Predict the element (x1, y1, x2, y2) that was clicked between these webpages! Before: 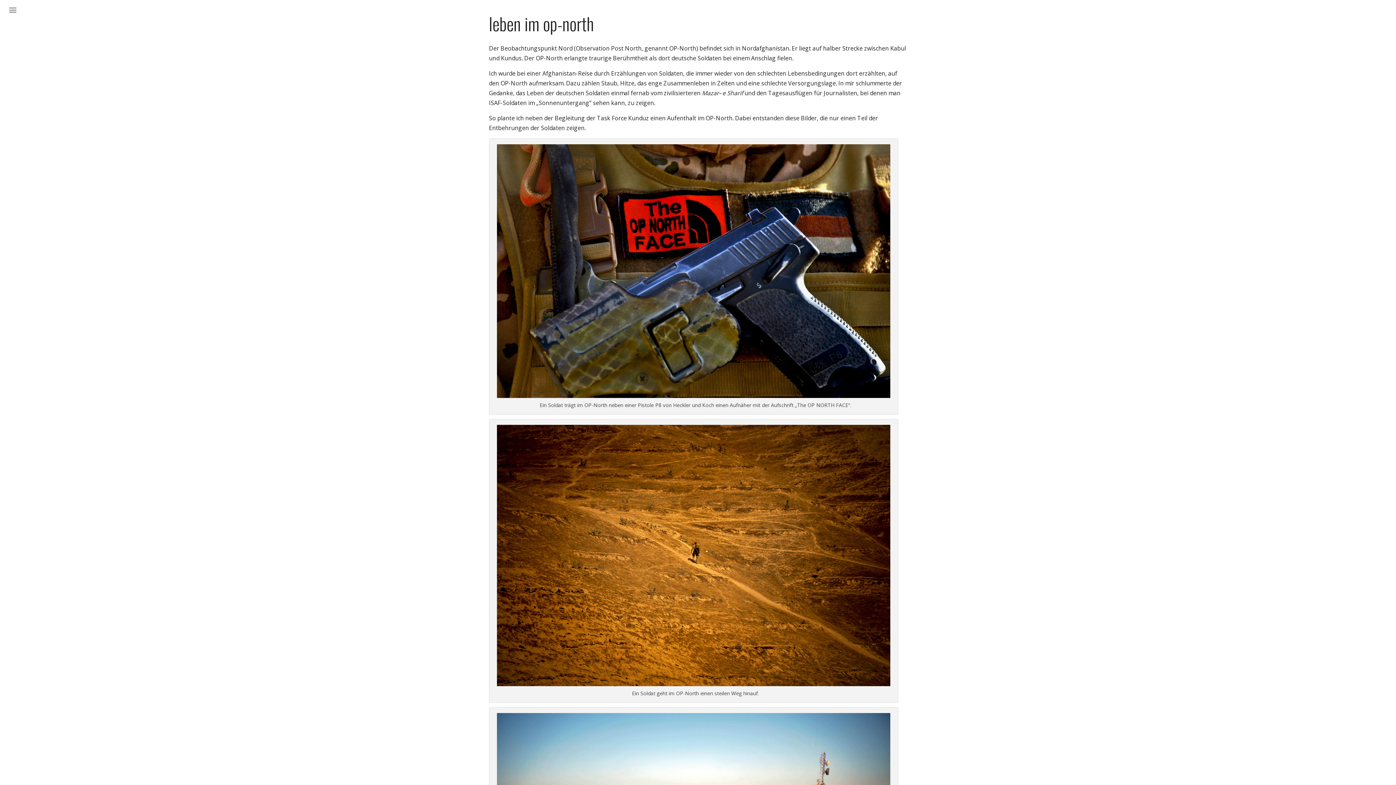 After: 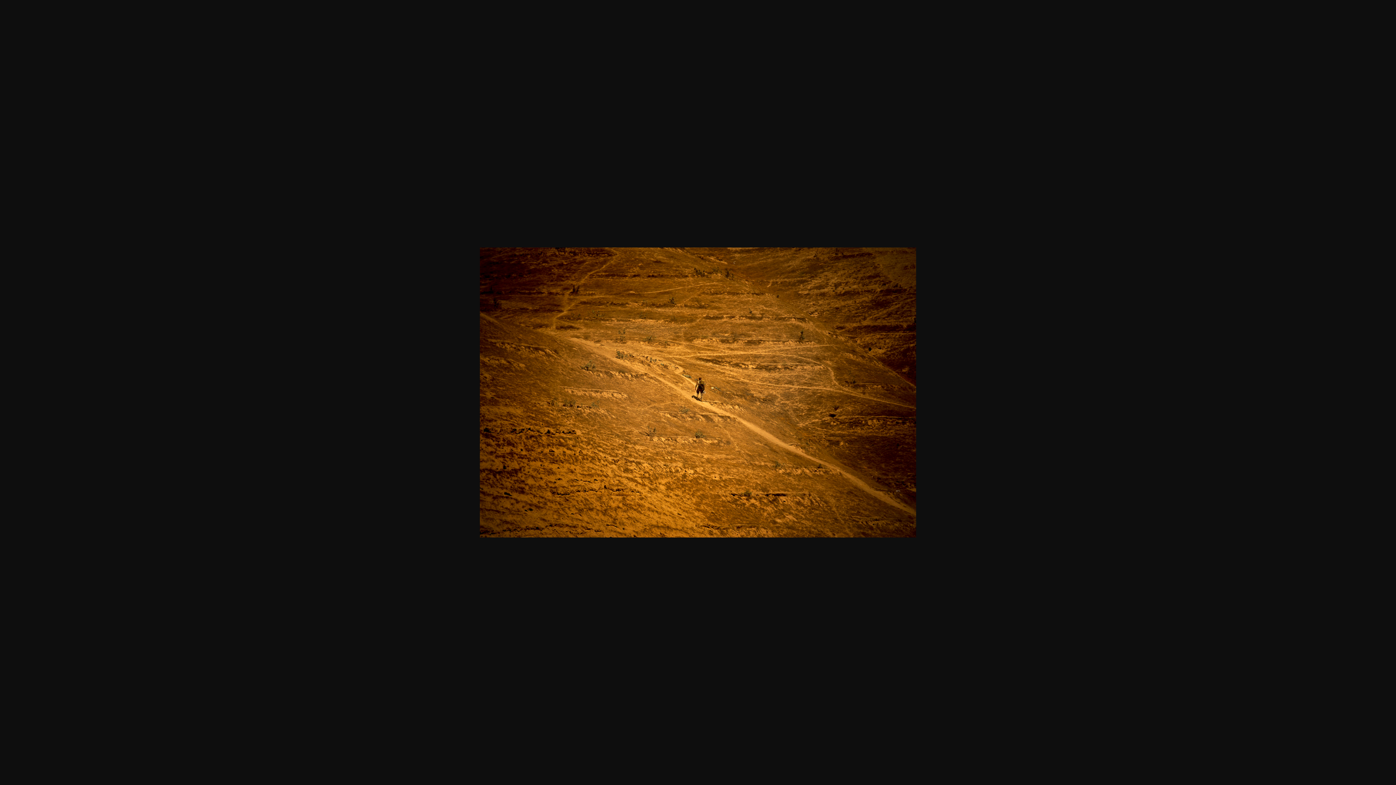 Action: bbox: (493, 425, 894, 686)